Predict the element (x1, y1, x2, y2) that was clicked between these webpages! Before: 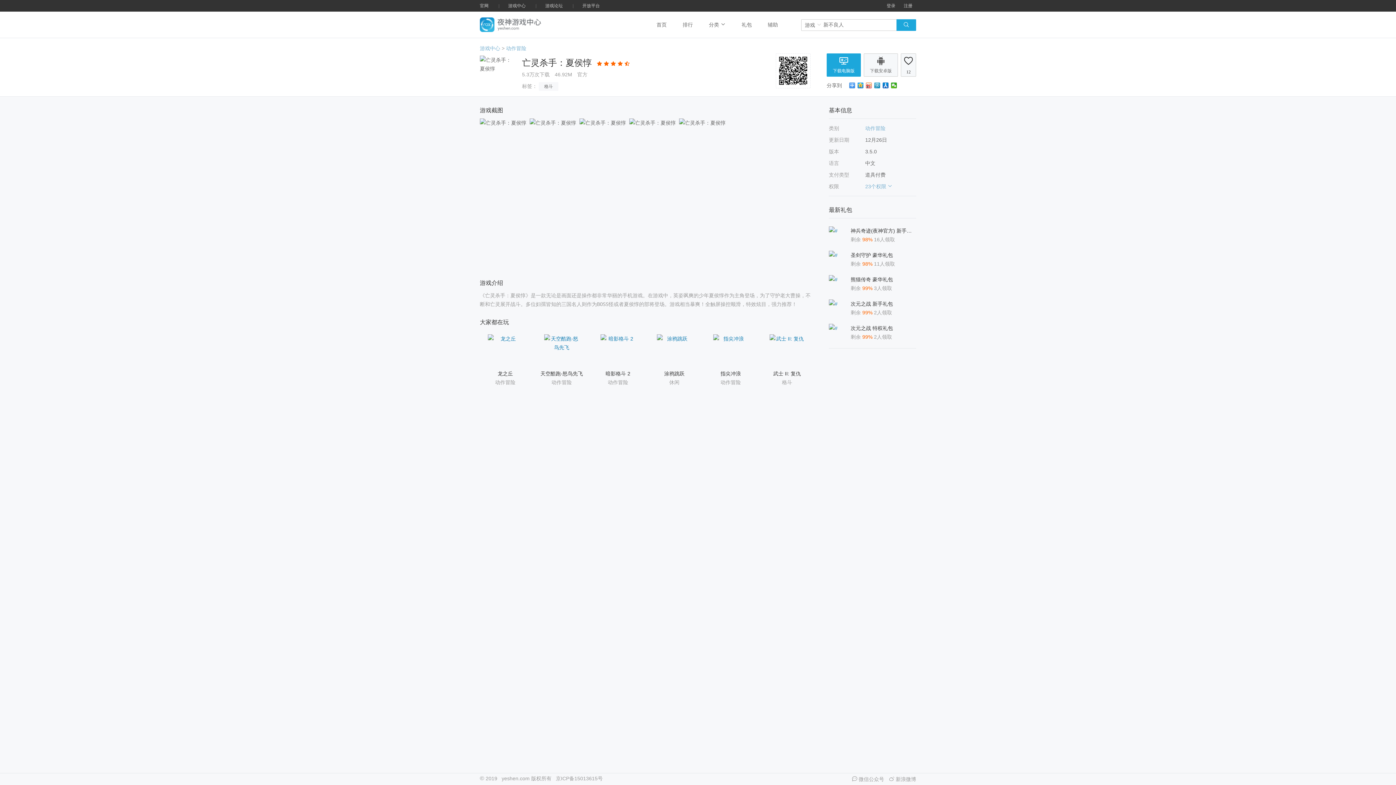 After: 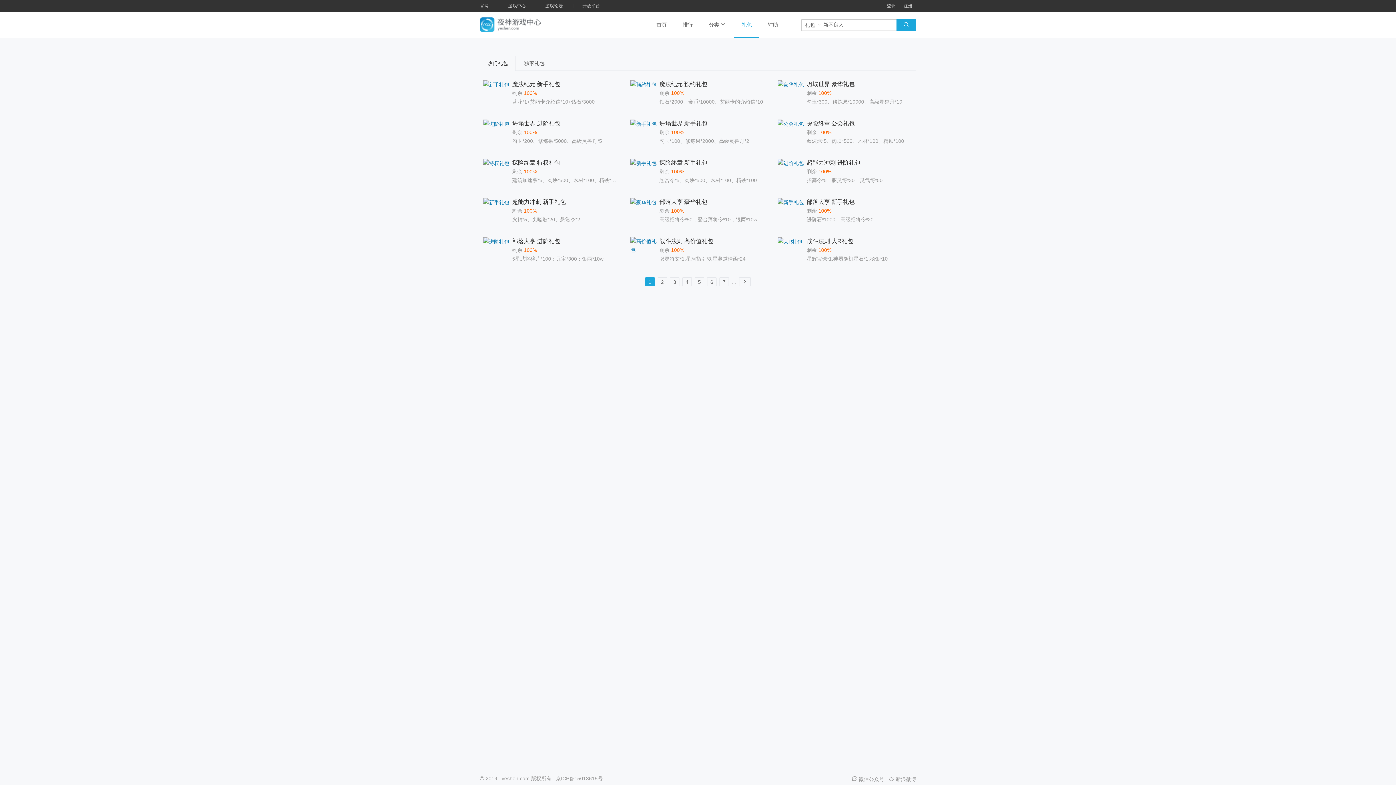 Action: bbox: (734, 11, 759, 37) label: 礼包